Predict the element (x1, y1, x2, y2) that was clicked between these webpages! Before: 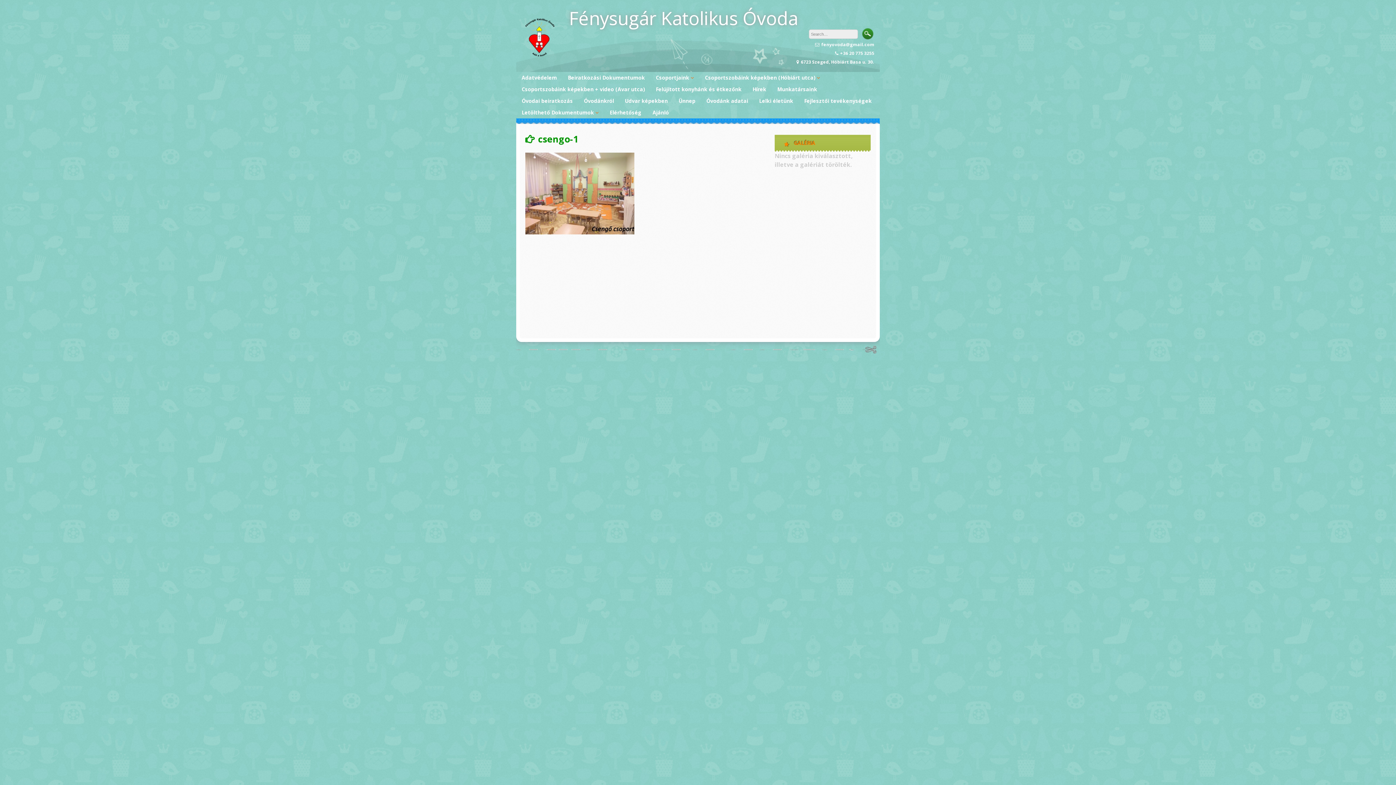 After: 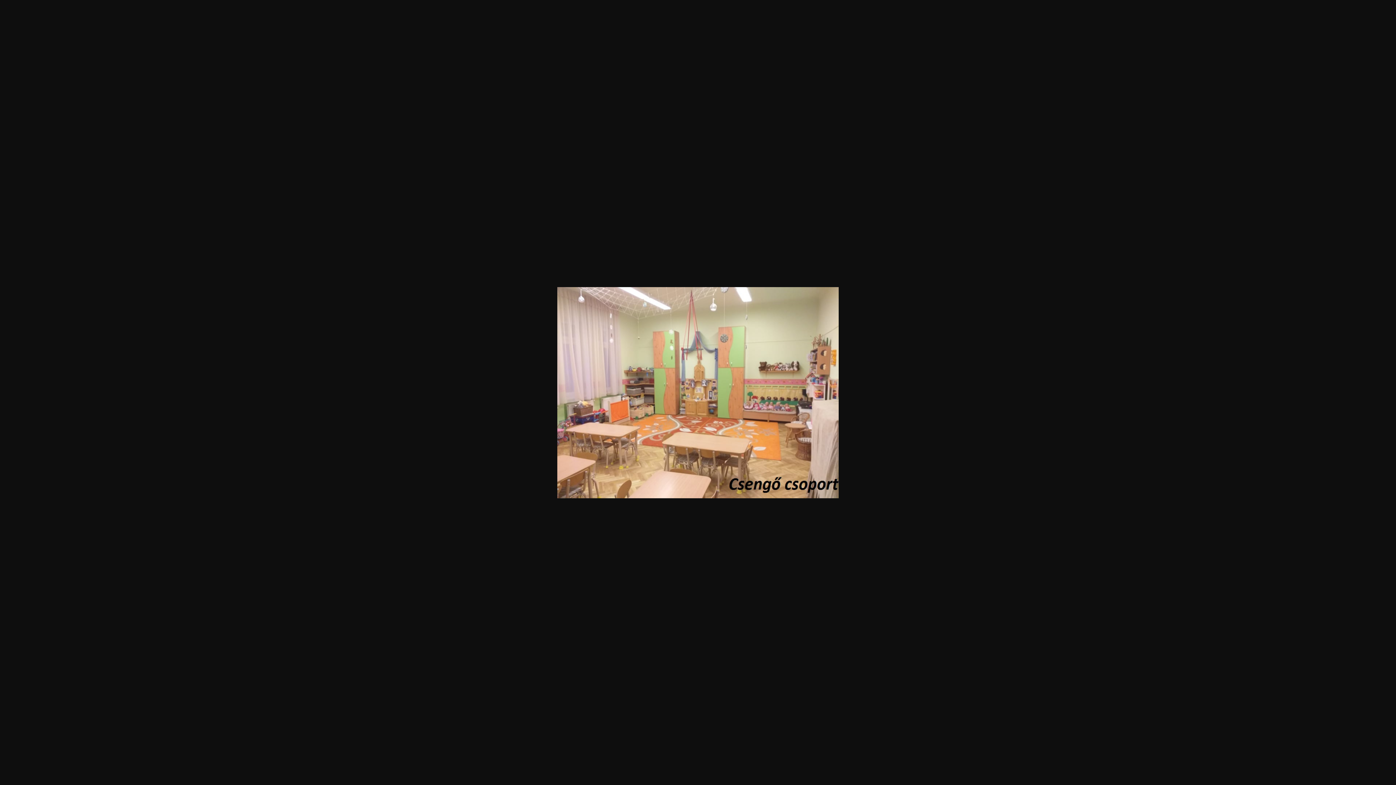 Action: bbox: (525, 230, 634, 237)